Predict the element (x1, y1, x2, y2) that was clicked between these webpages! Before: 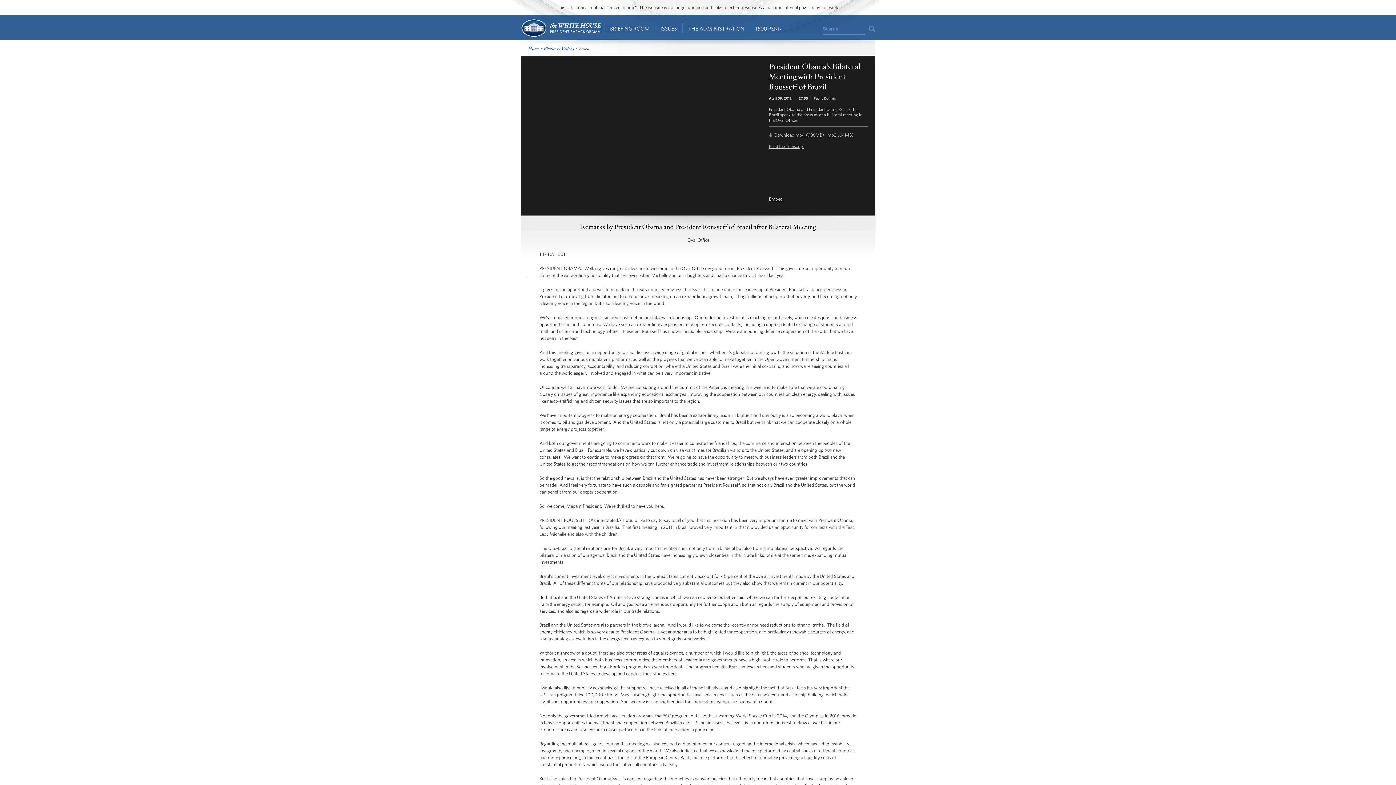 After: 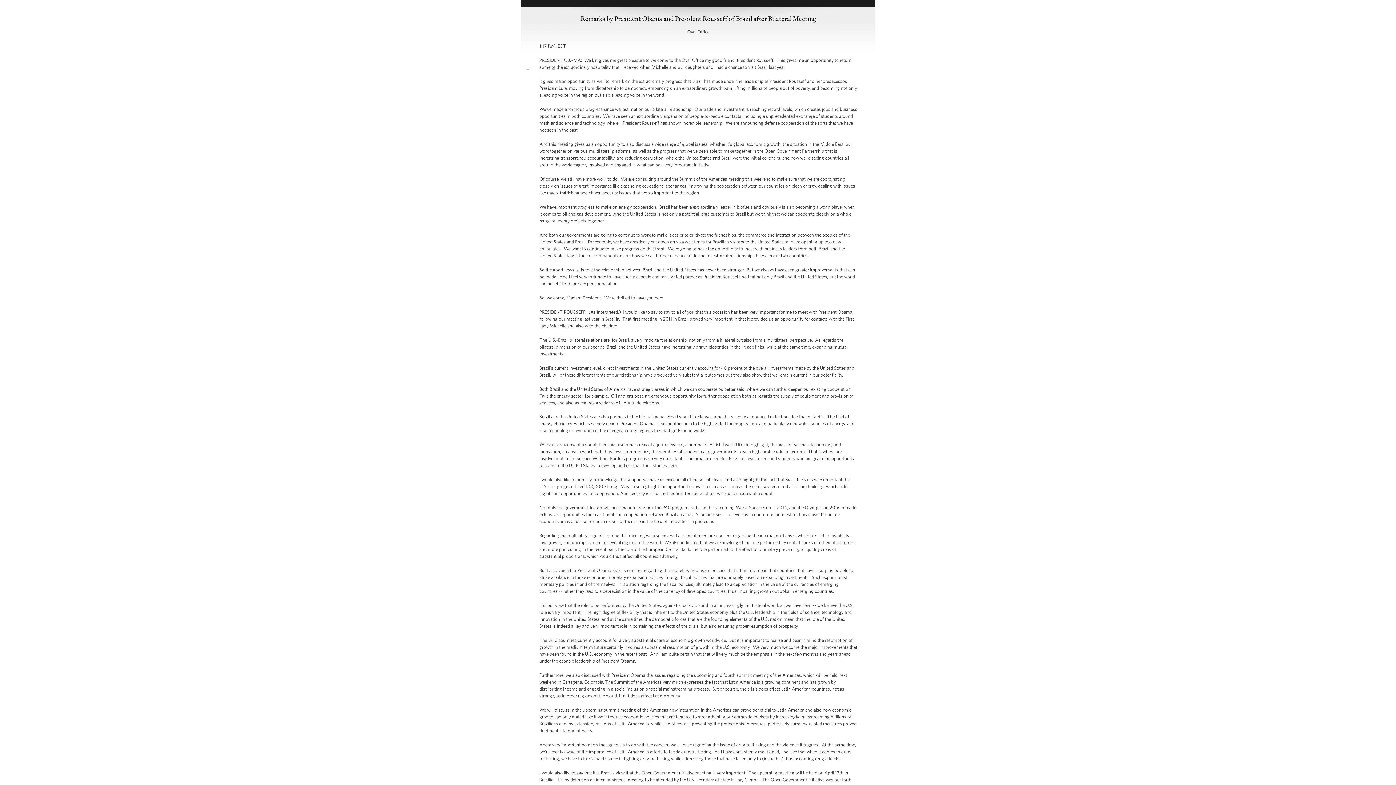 Action: label: Read the Transcript bbox: (769, 143, 804, 148)